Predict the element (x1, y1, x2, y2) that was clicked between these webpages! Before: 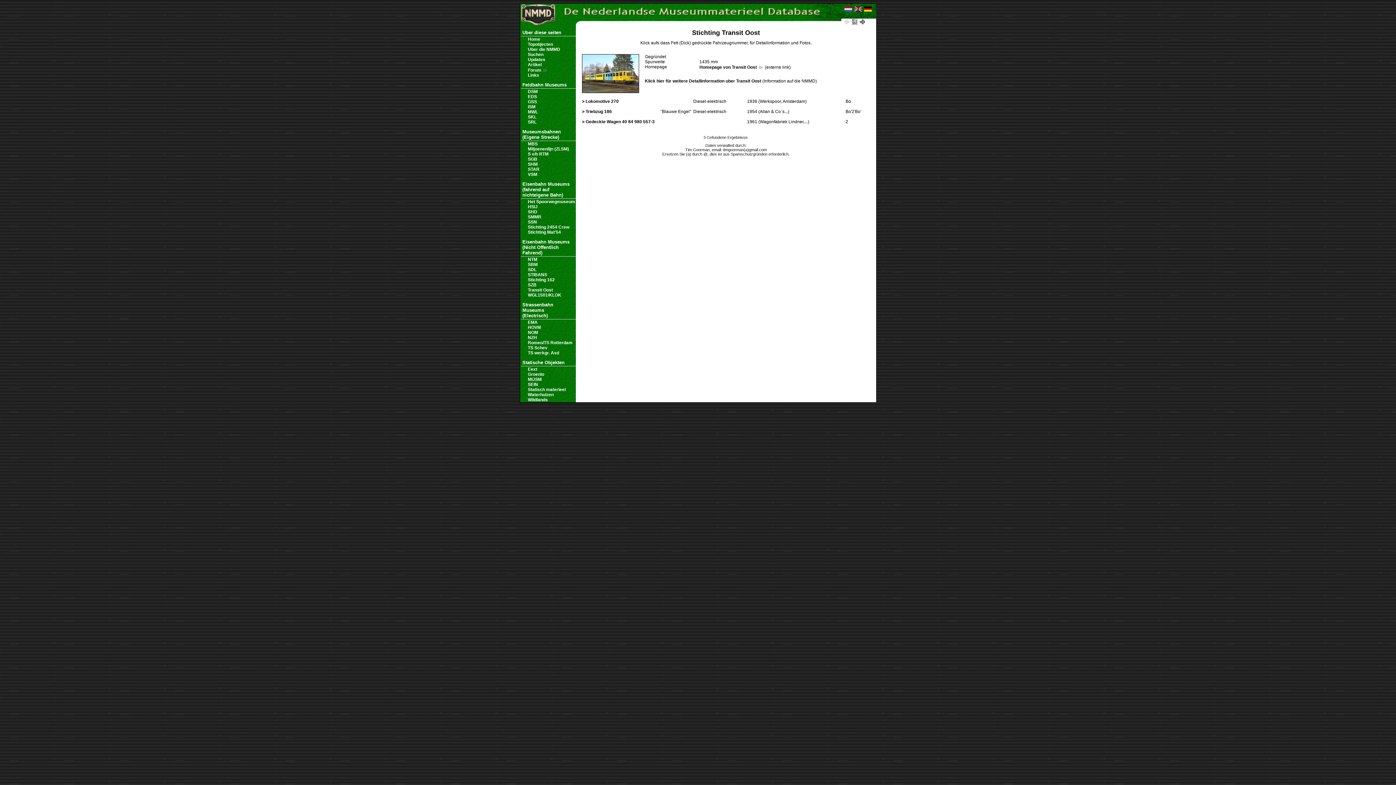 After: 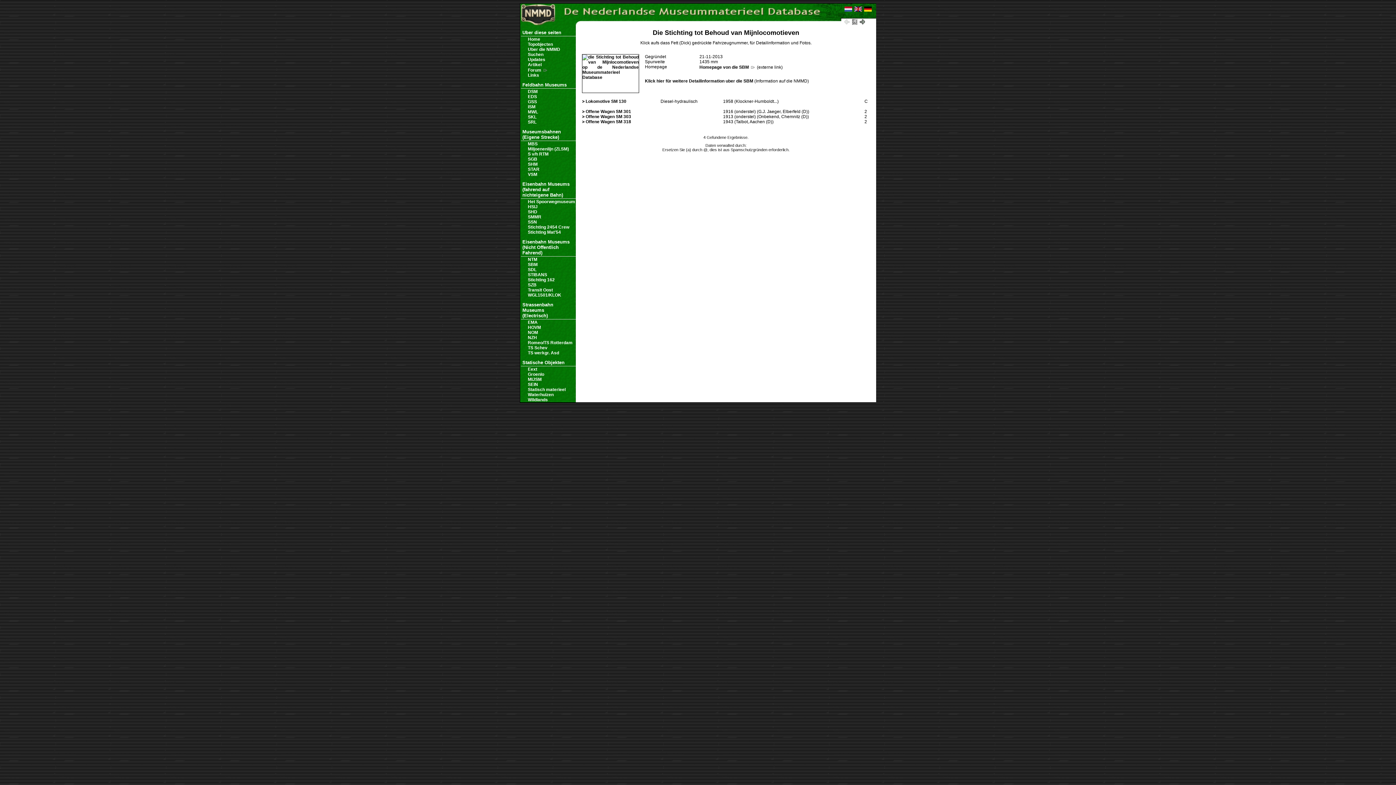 Action: bbox: (522, 262, 537, 267) label: SBM